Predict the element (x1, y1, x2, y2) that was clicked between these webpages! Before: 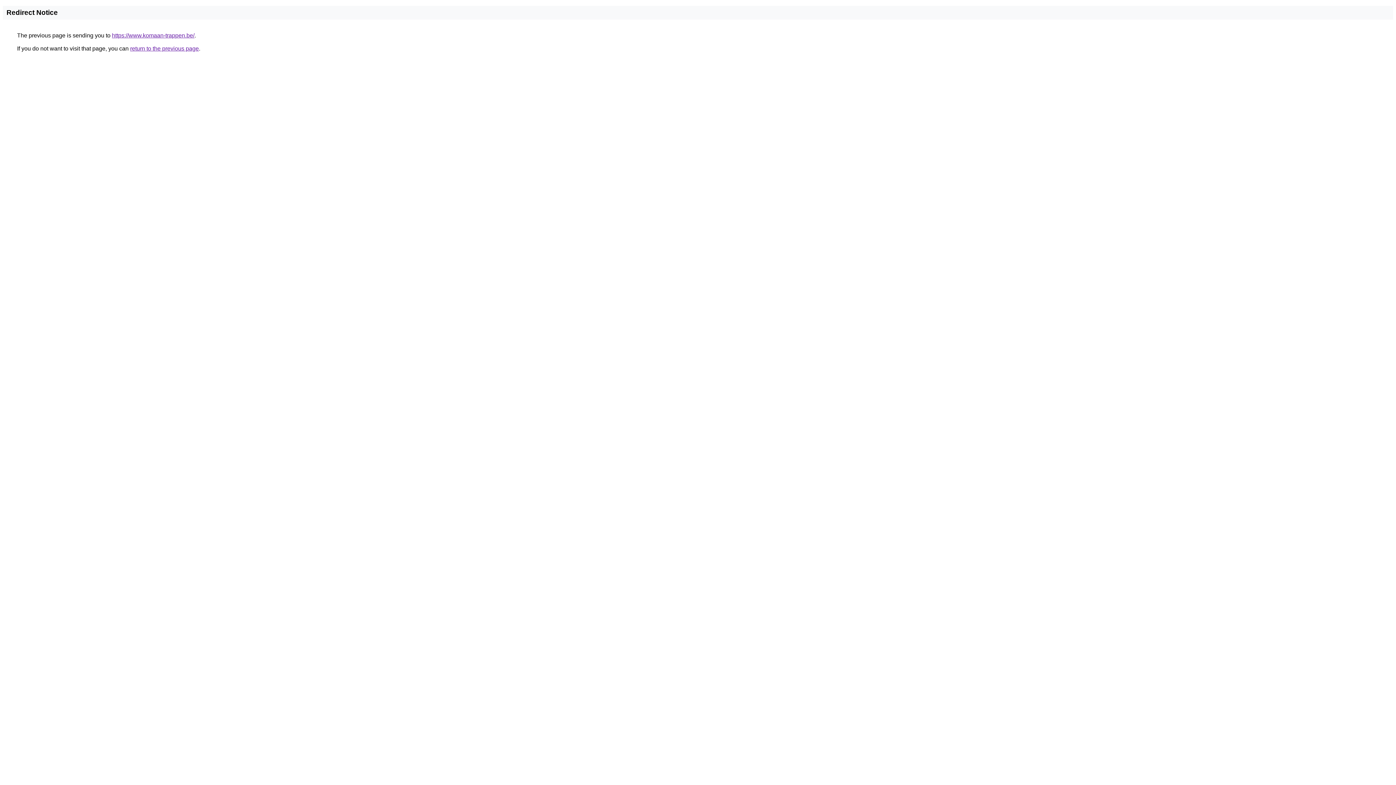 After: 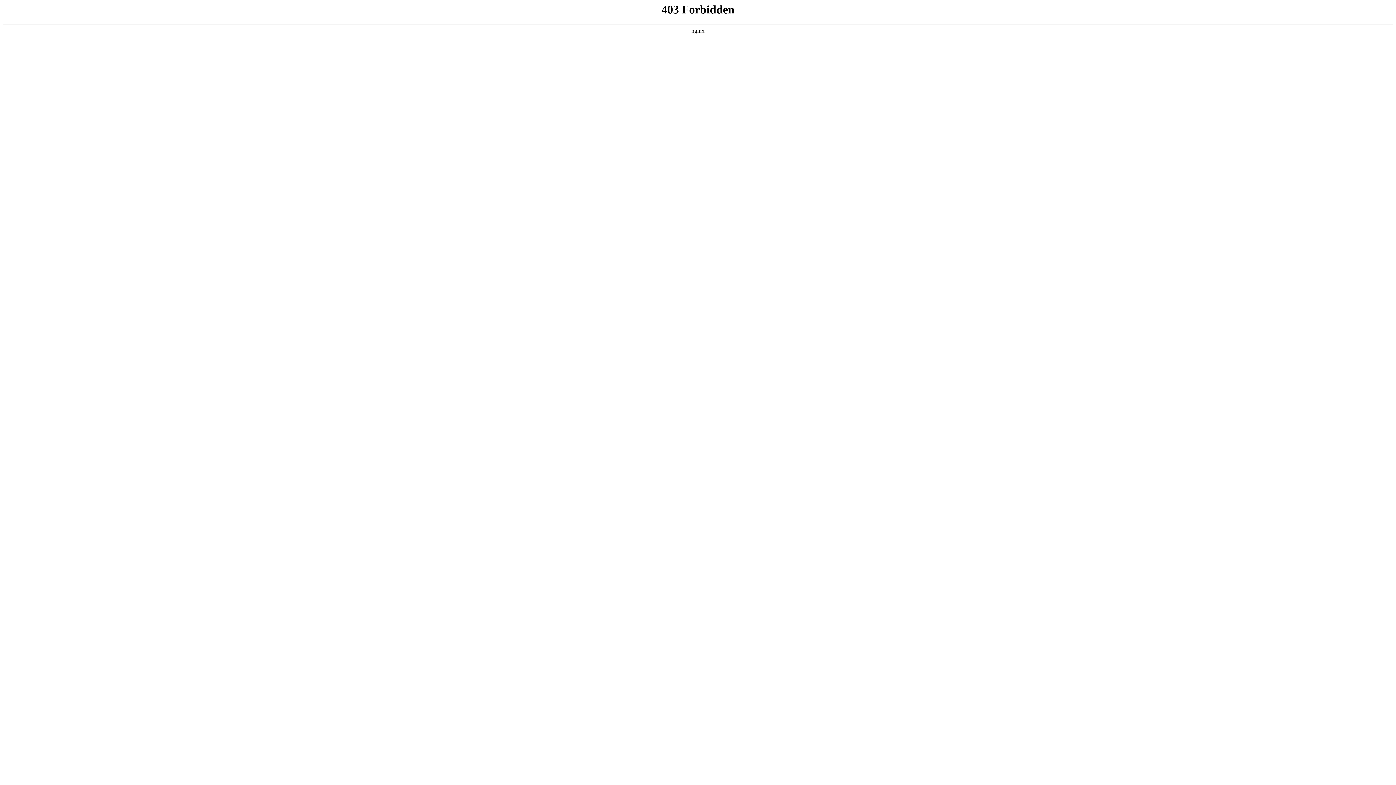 Action: bbox: (112, 32, 194, 38) label: https://www.komaan-trappen.be/